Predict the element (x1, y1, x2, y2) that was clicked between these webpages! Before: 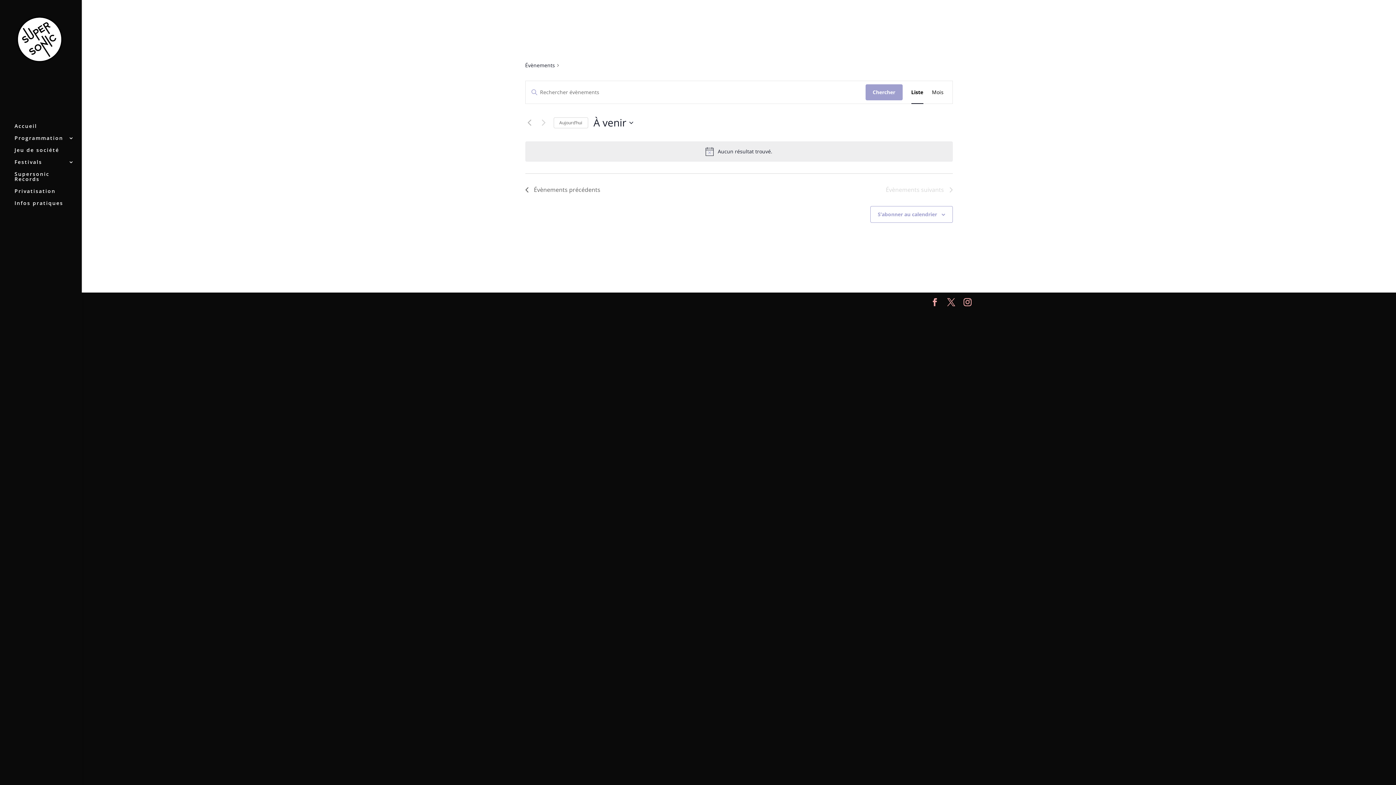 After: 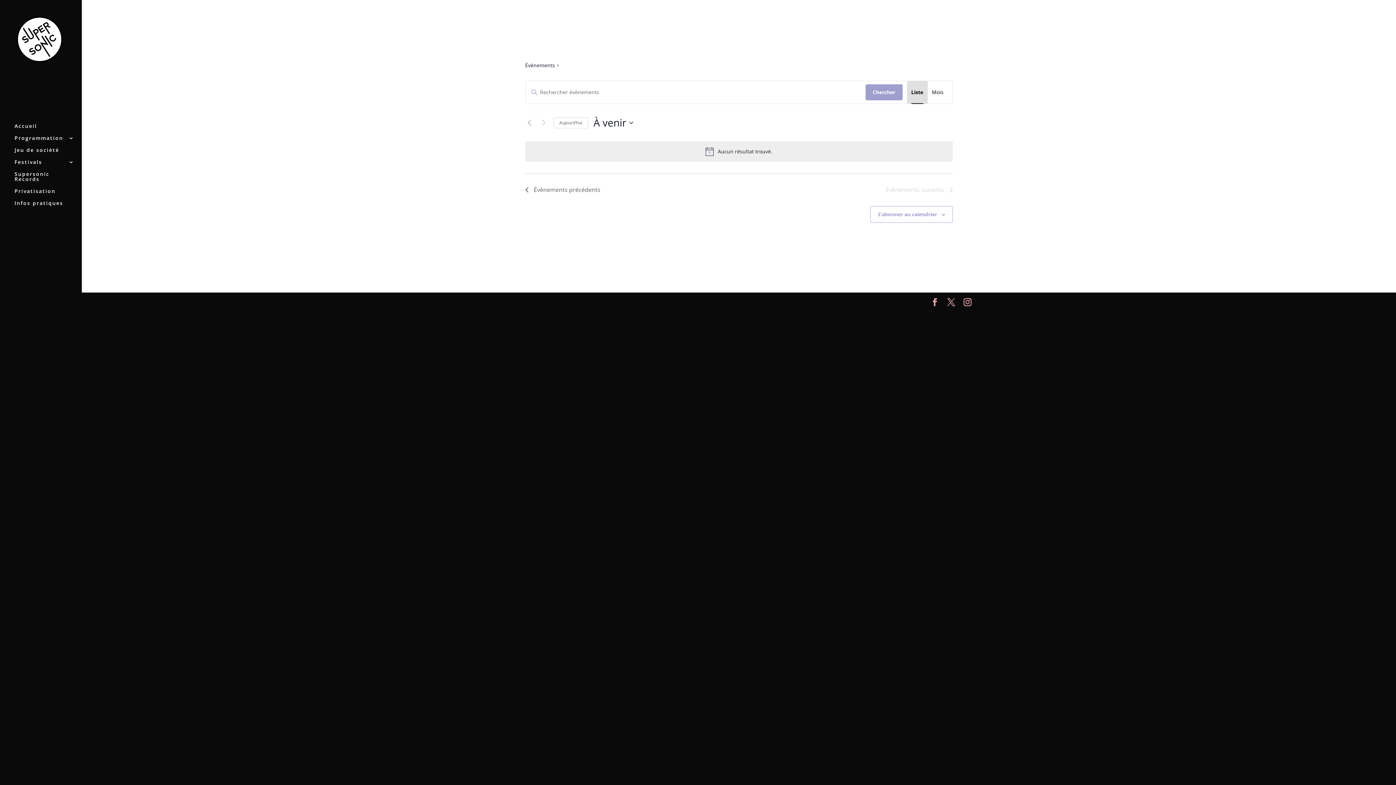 Action: bbox: (911, 81, 923, 103) label: Display Évènements in Liste View